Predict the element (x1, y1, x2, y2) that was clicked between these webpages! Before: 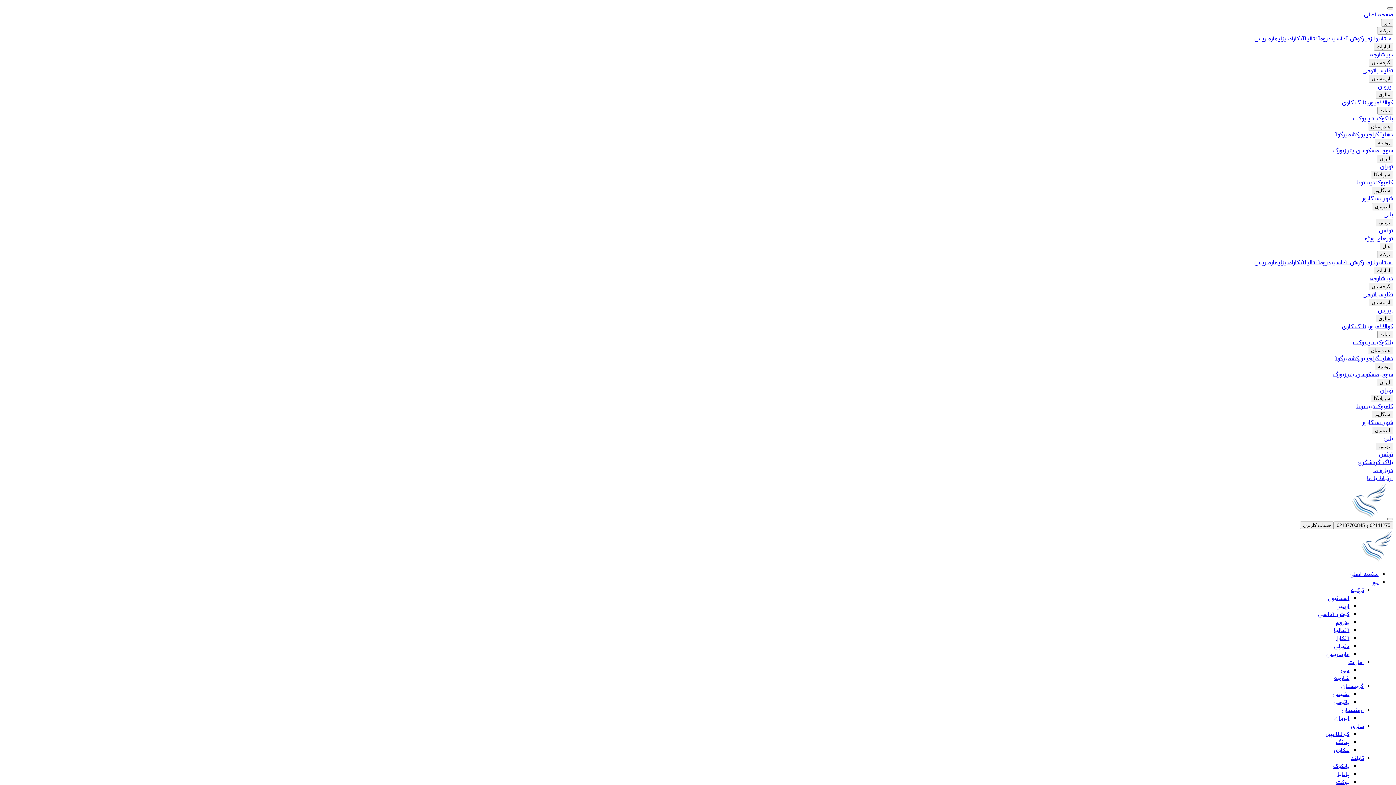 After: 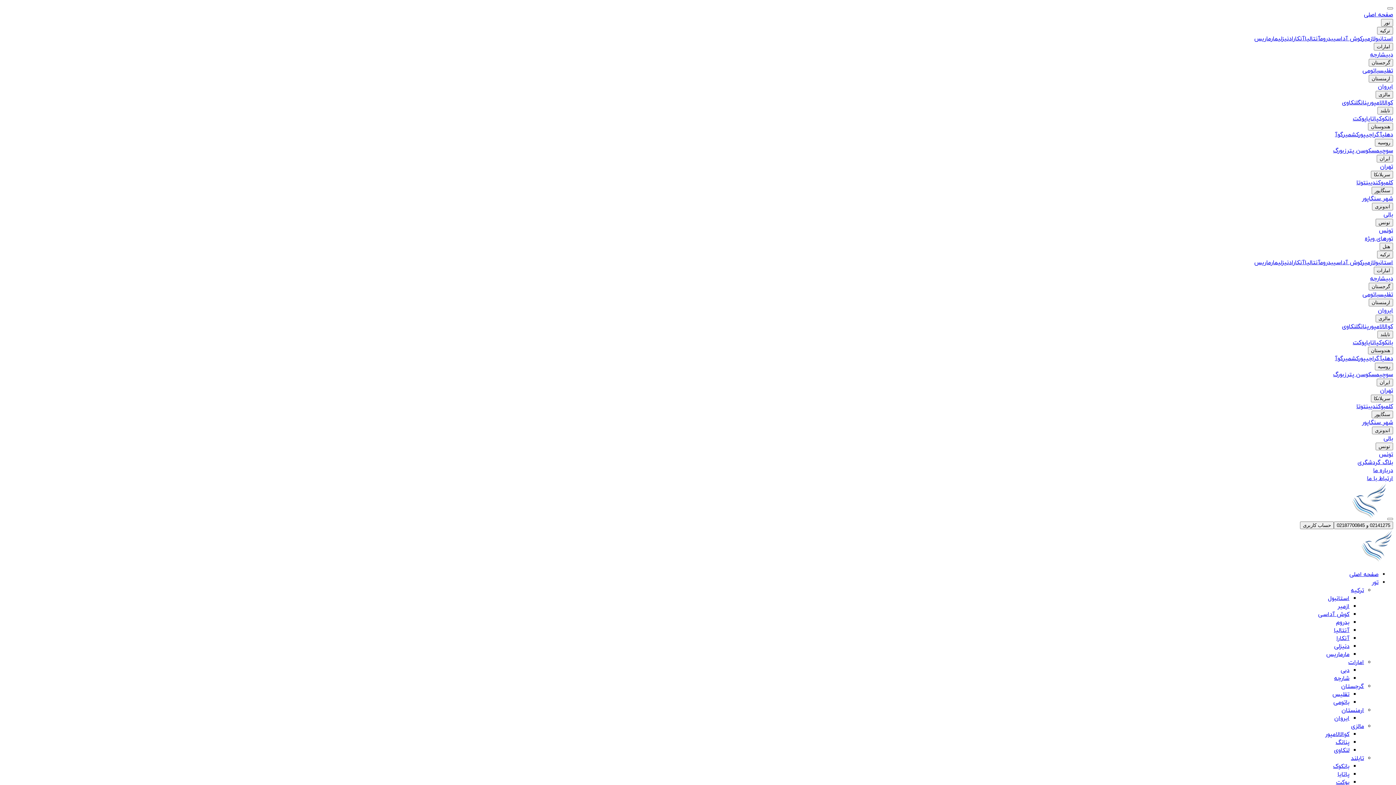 Action: bbox: (1364, 10, 1393, 18) label: صفحه اصلی